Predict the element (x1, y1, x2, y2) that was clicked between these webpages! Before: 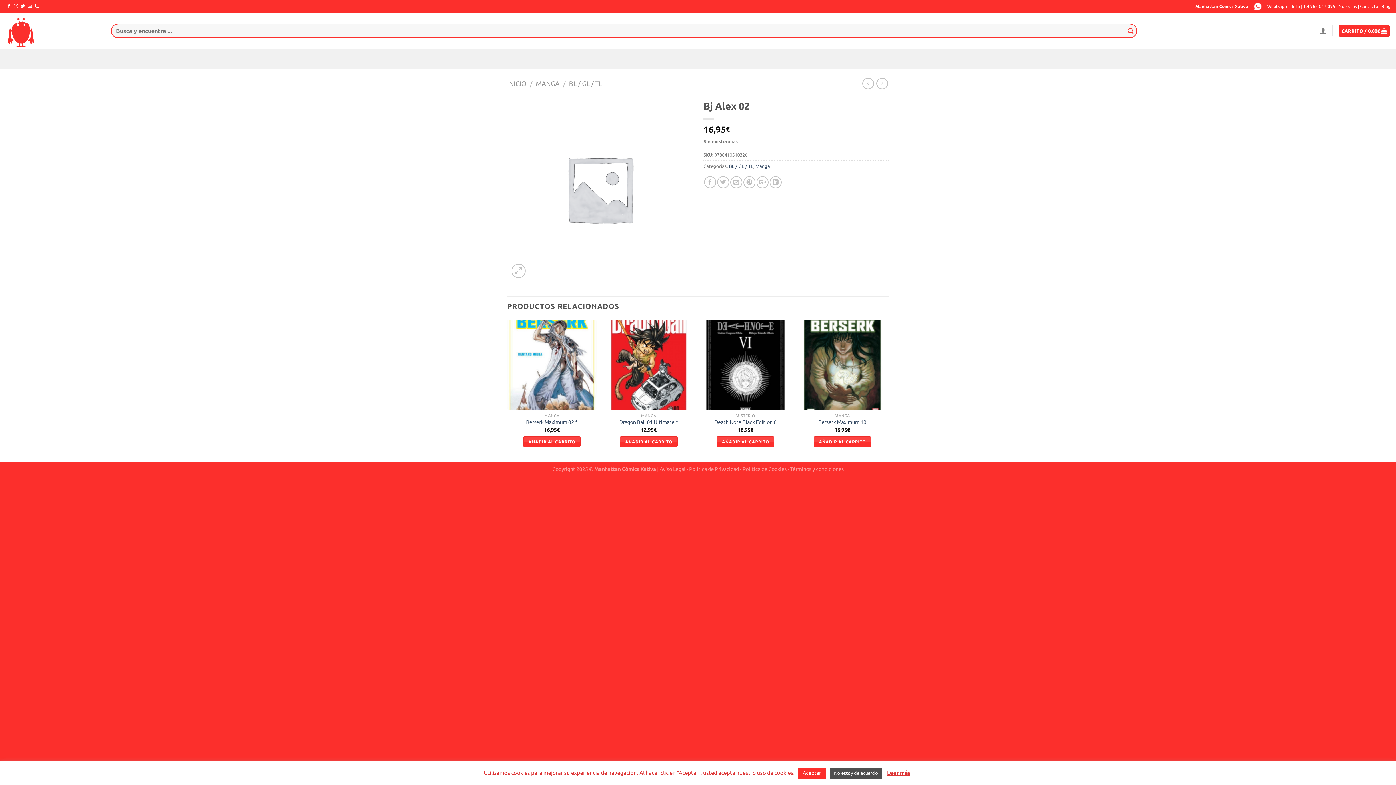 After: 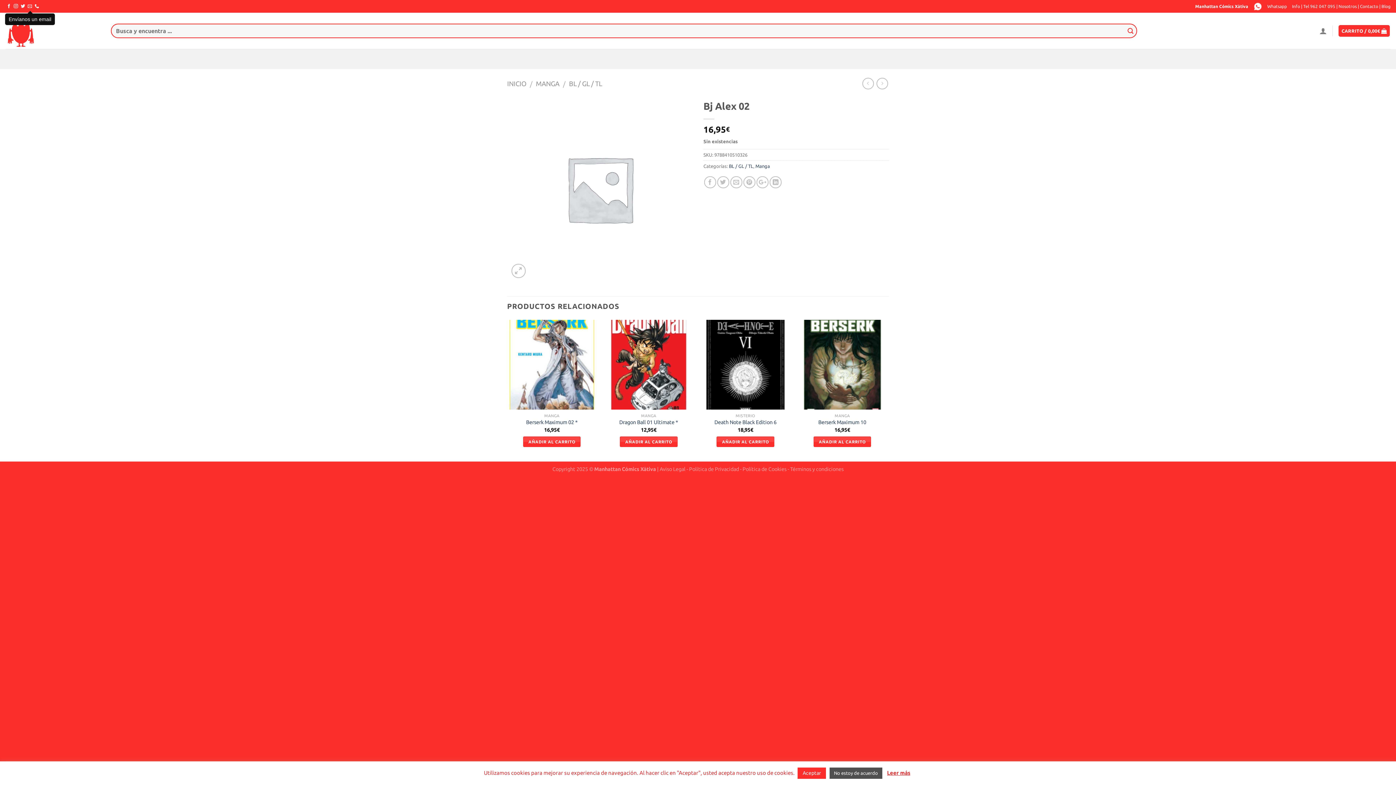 Action: bbox: (27, 3, 32, 9)